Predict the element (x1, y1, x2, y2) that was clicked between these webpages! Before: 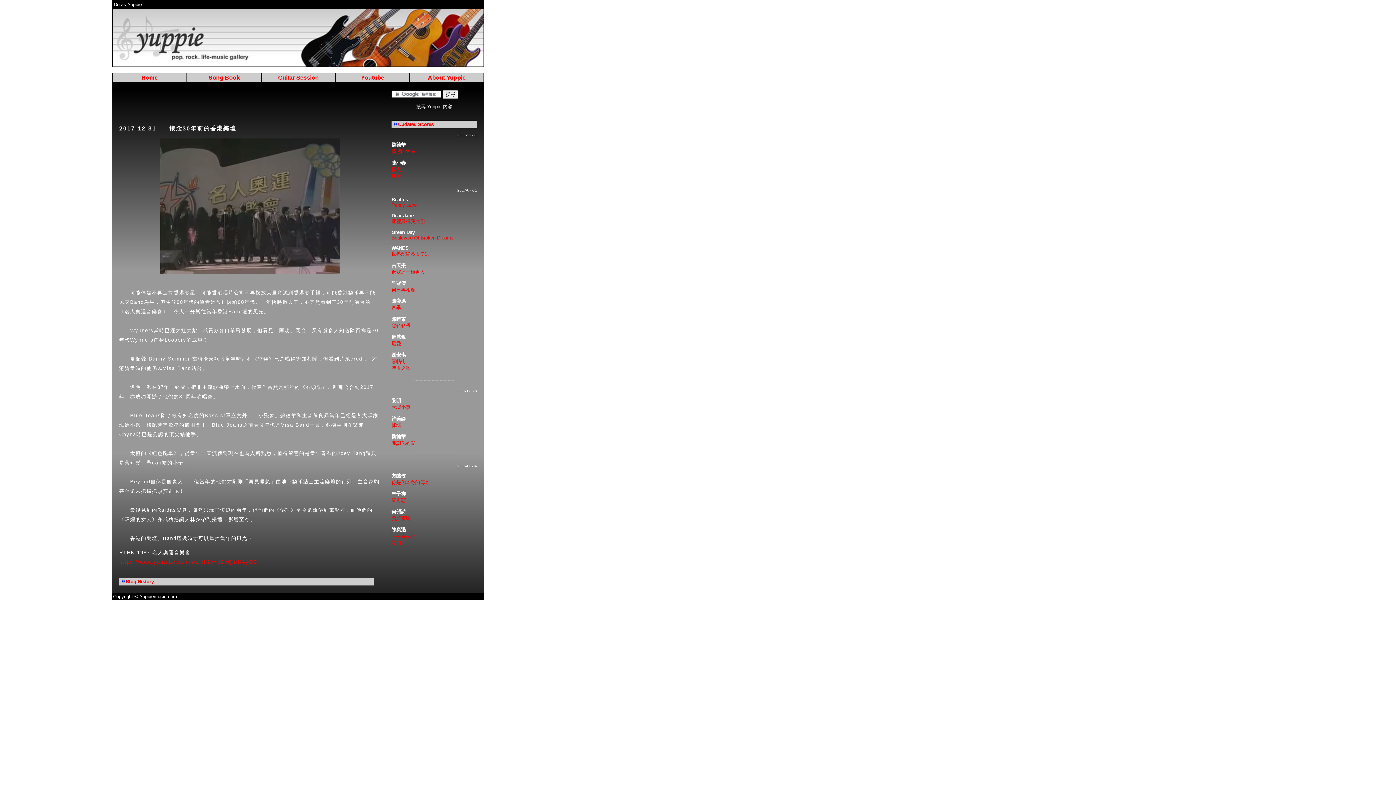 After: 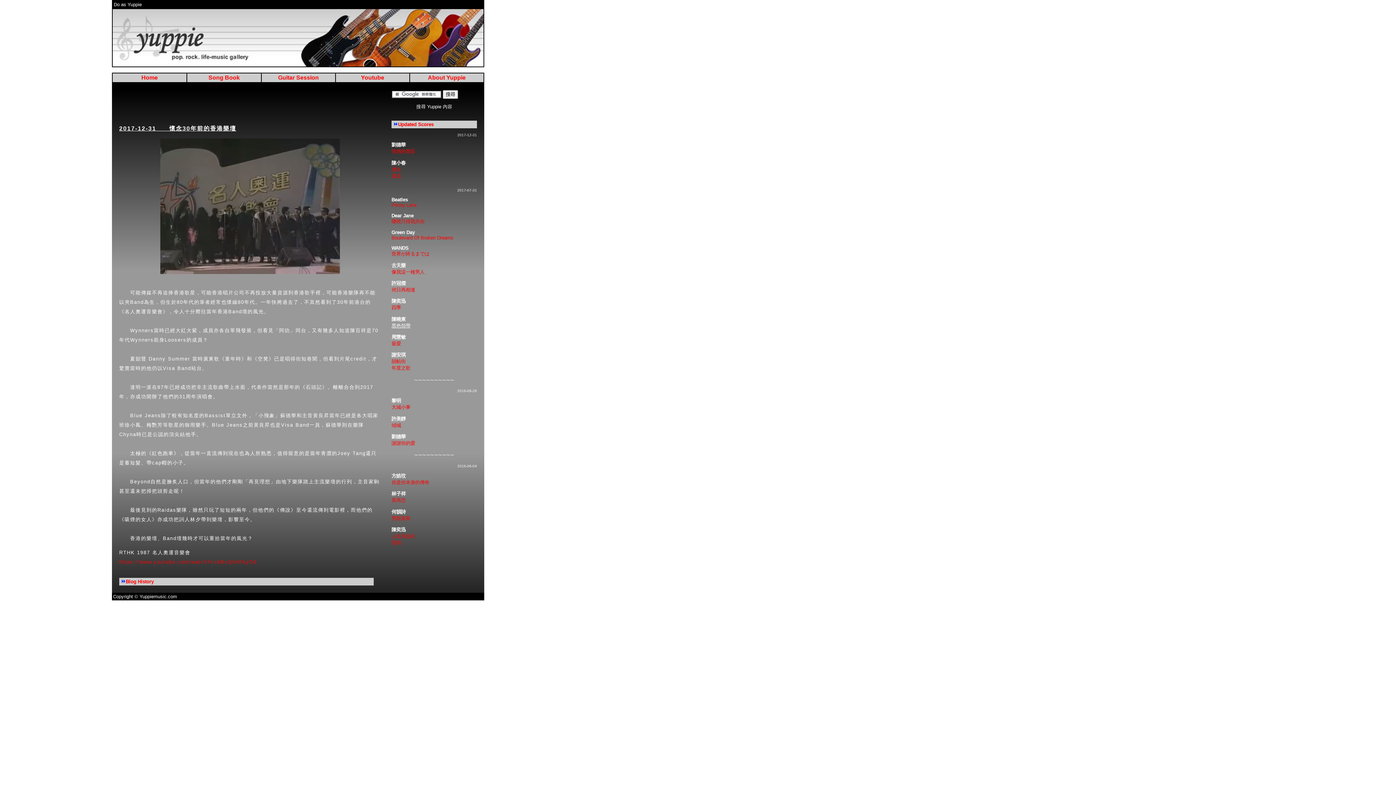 Action: label: 黑色領帶 bbox: (391, 323, 410, 328)